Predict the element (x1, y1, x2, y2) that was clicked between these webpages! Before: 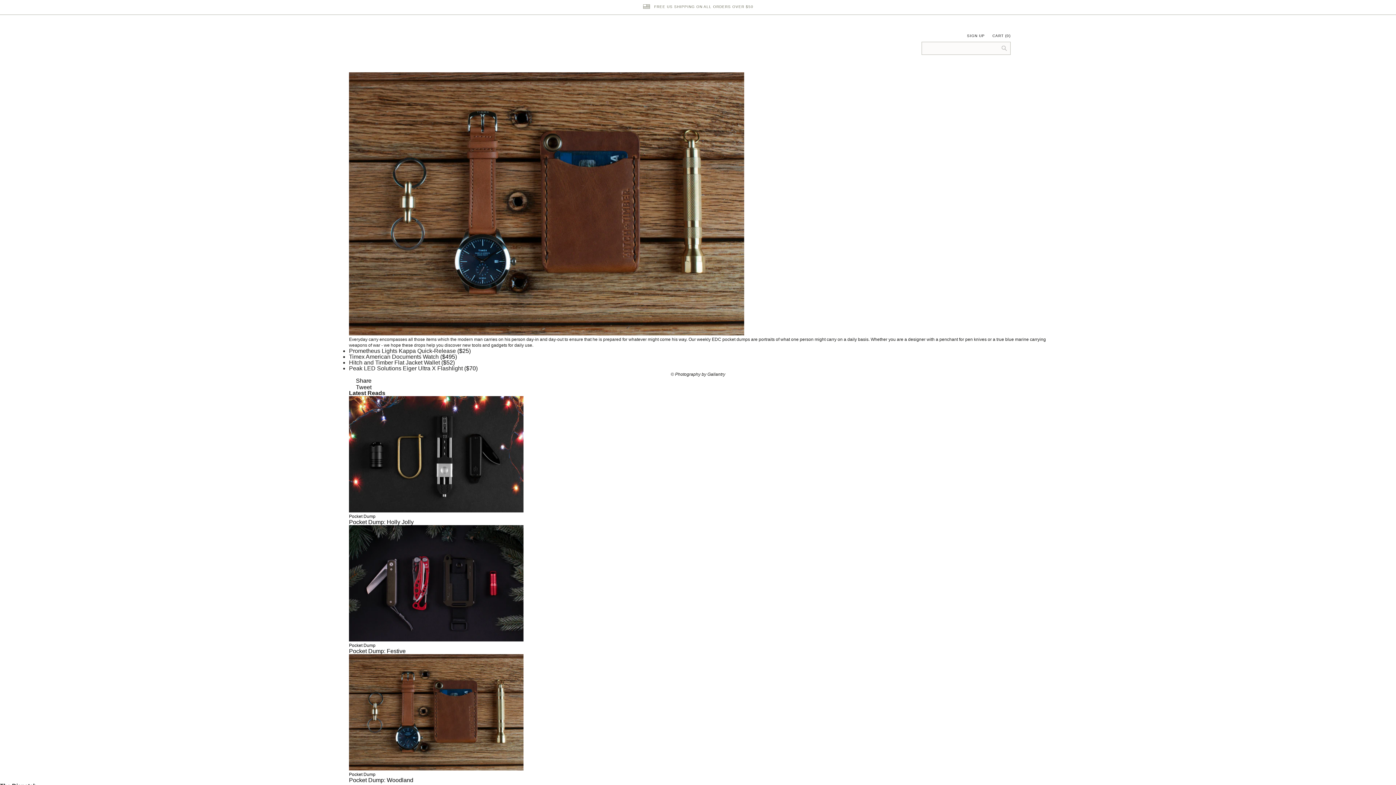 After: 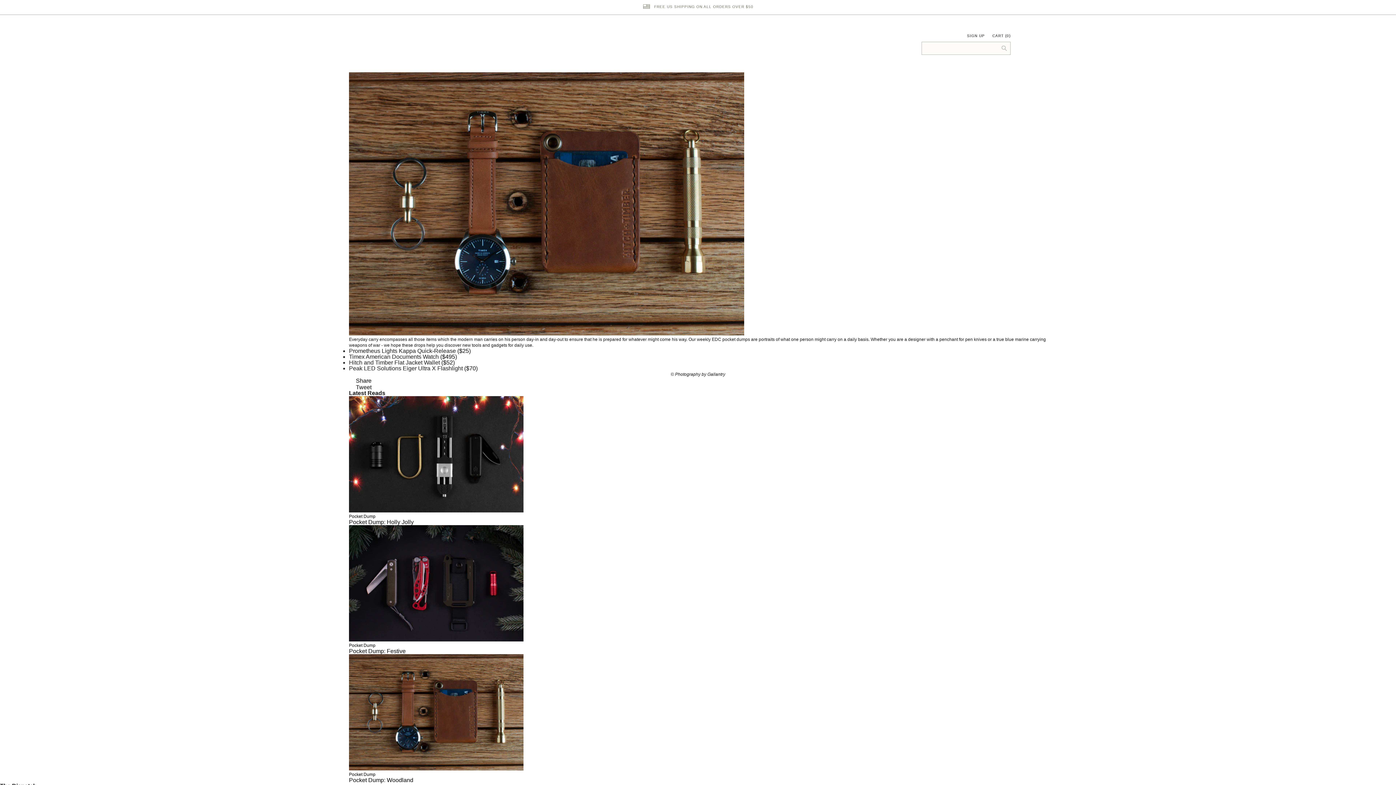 Action: bbox: (349, 765, 523, 772)